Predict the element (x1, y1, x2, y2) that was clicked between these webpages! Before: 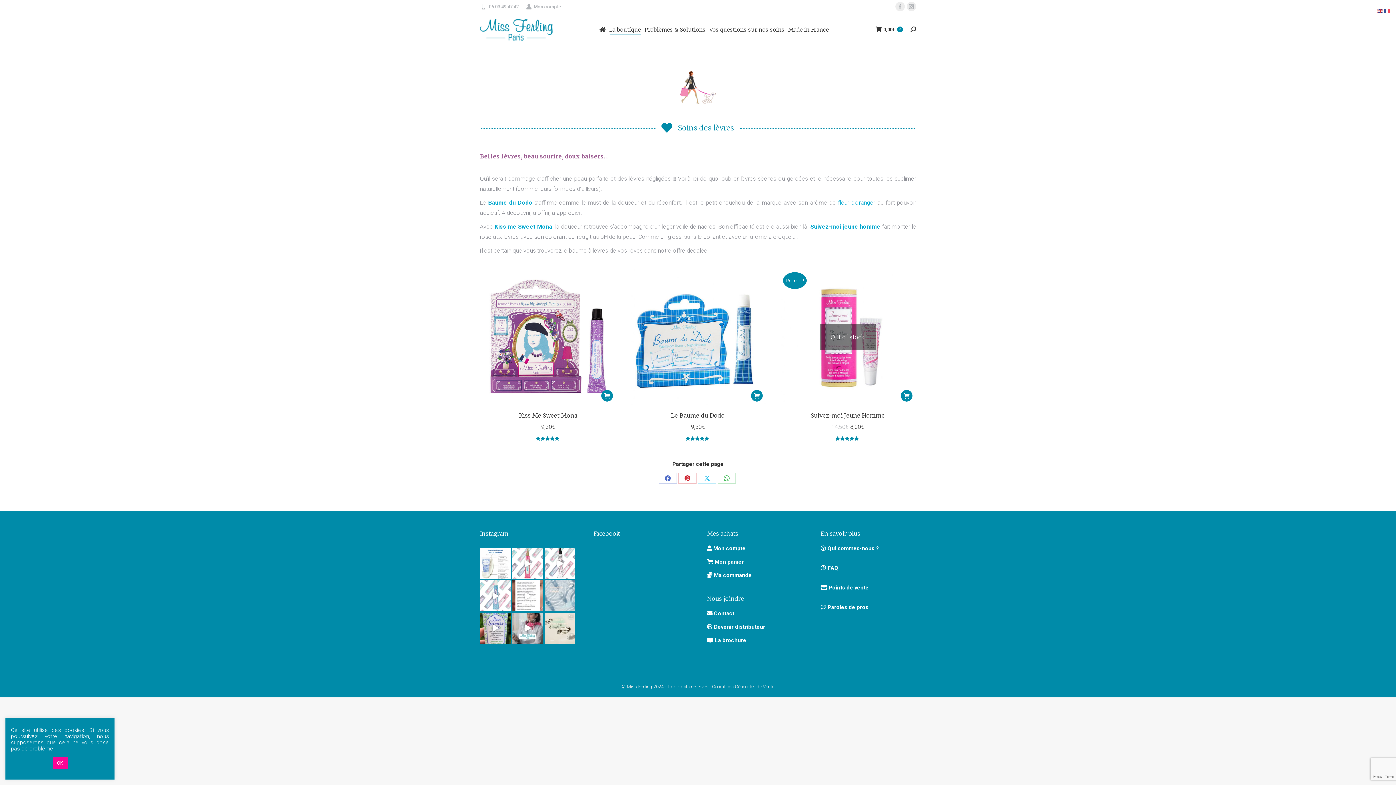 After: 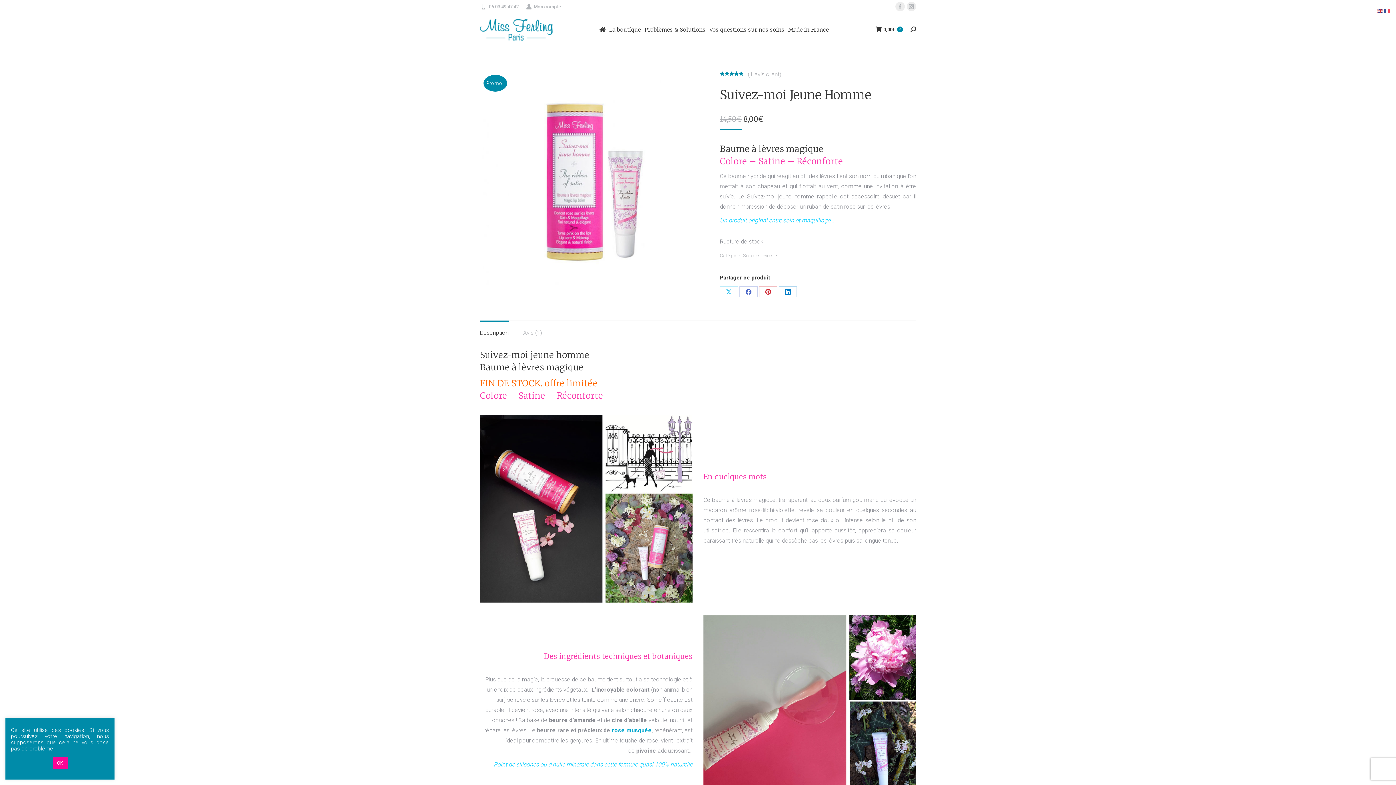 Action: label: Suivez-moi Jeune Homme bbox: (810, 412, 885, 419)